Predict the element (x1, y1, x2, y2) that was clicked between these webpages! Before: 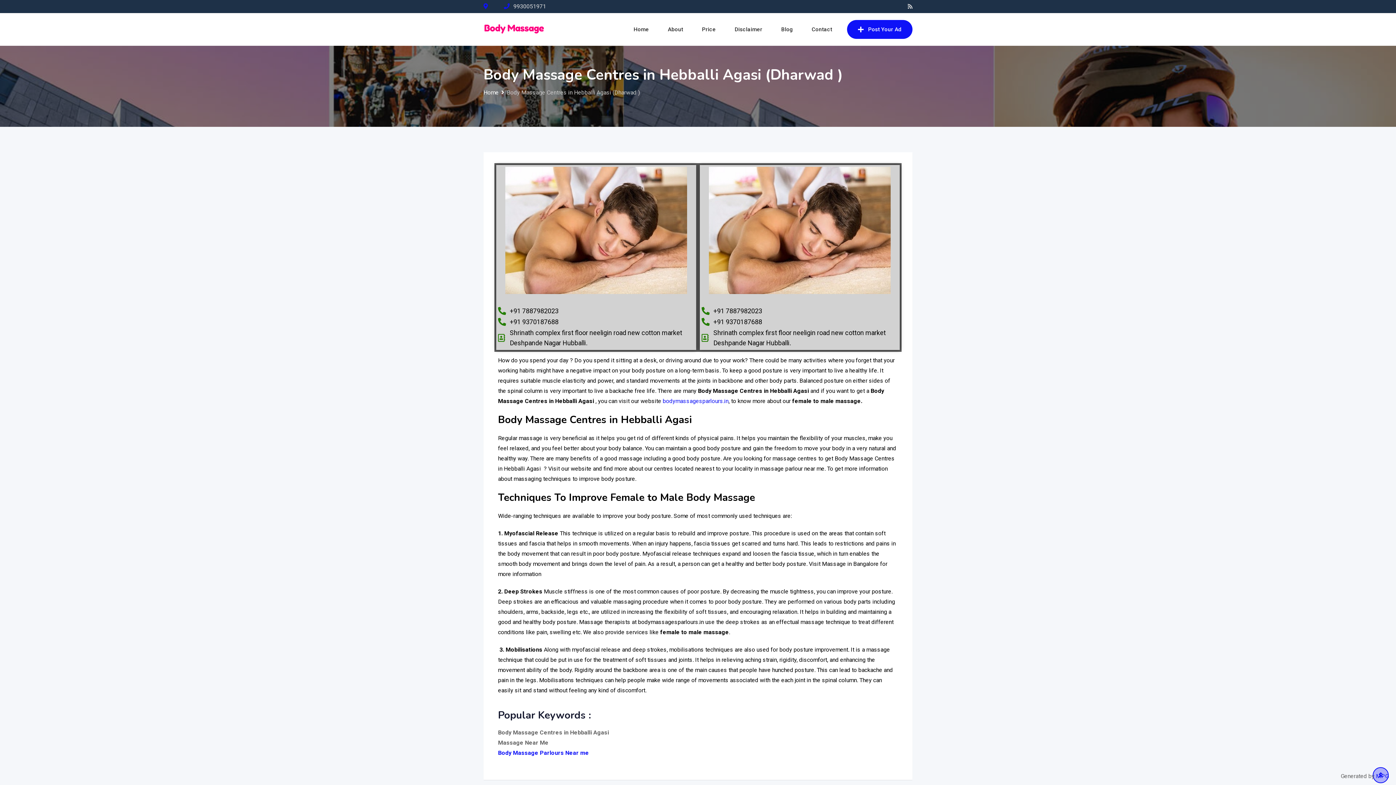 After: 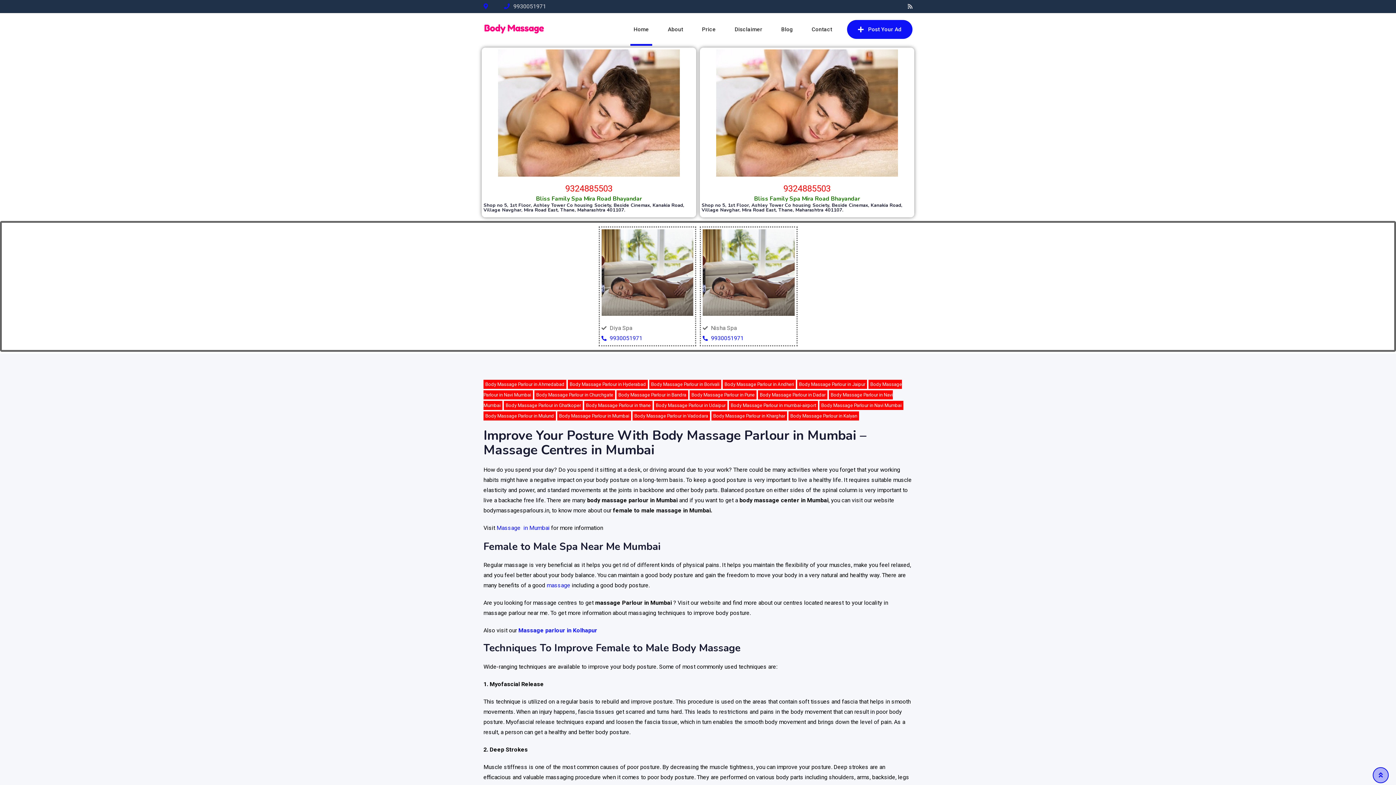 Action: bbox: (498, 749, 589, 756) label: Body Massage Parlours Near me